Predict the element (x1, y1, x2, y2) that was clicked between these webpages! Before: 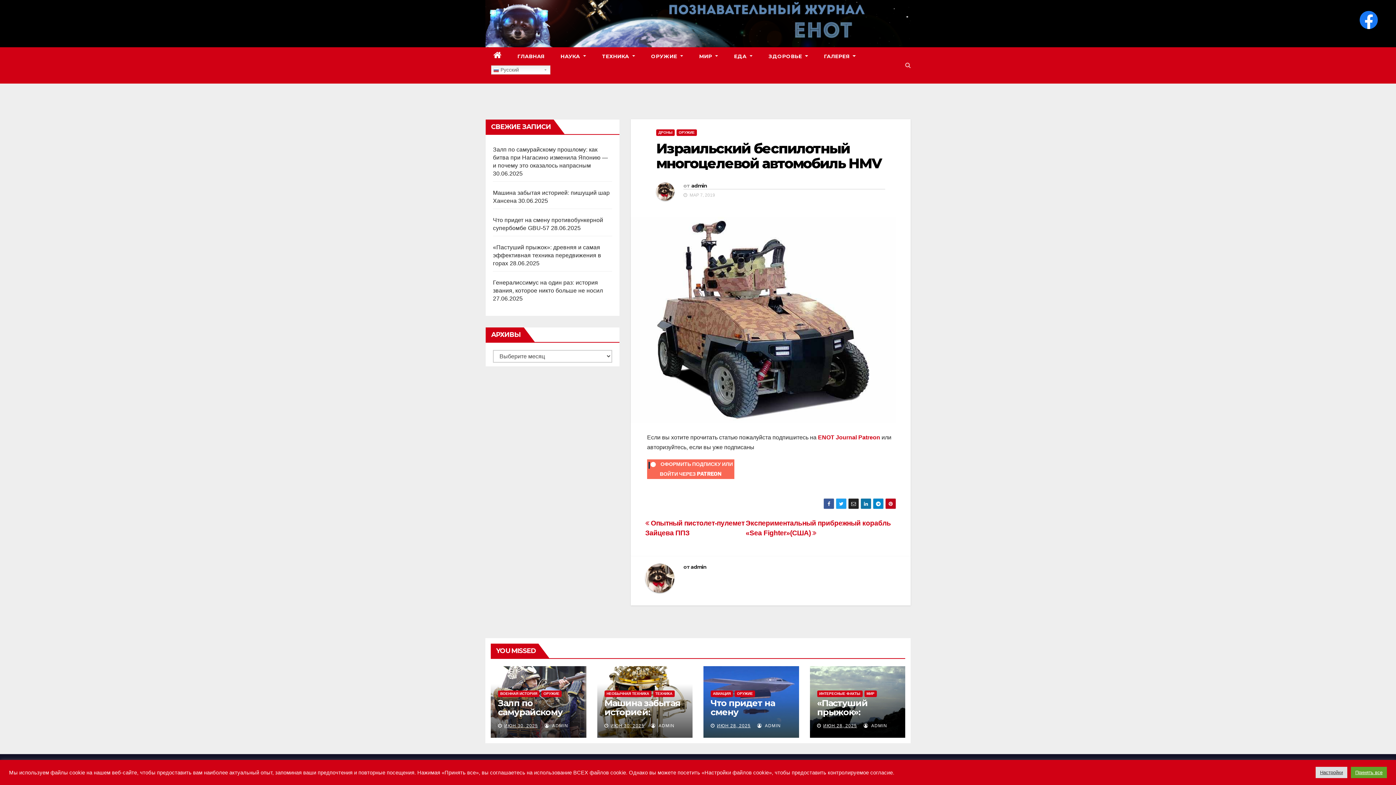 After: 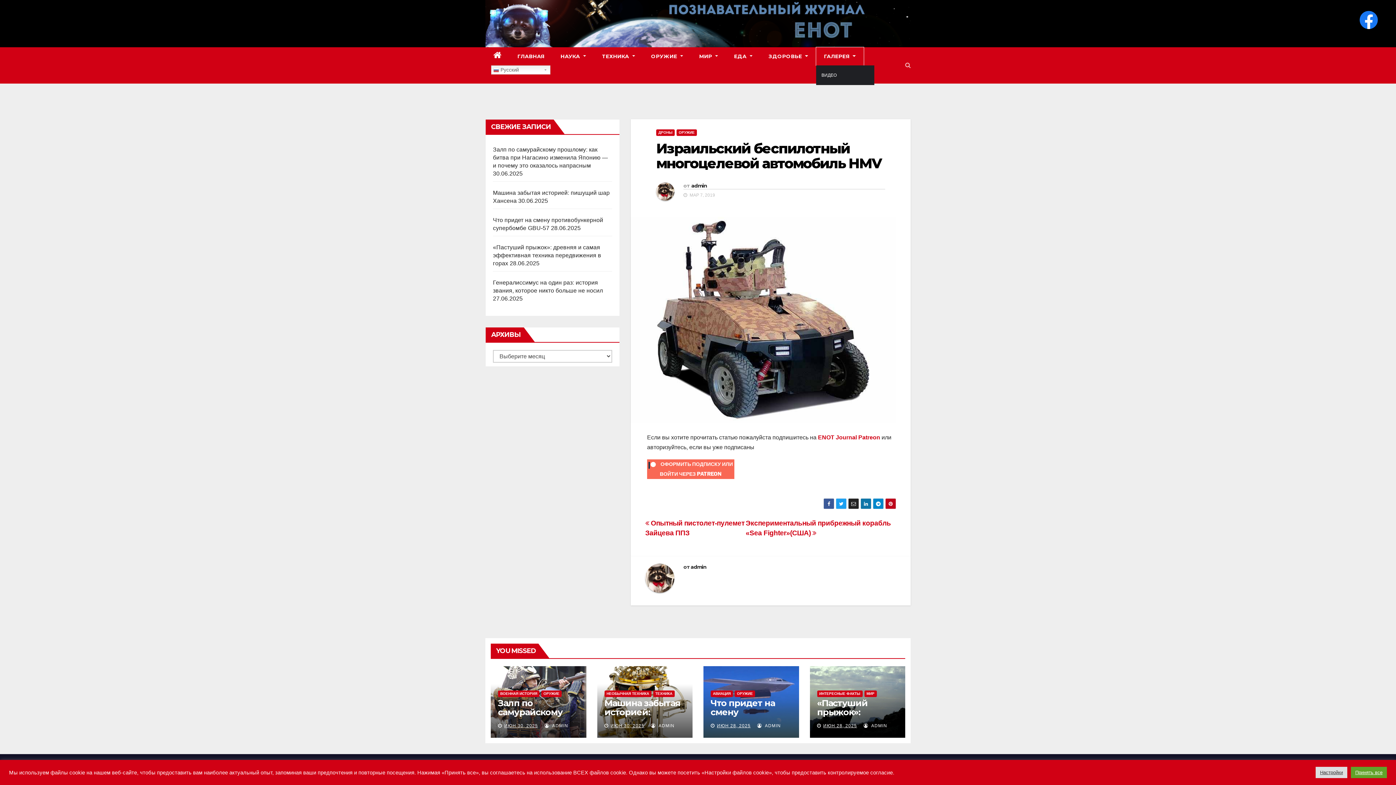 Action: bbox: (816, 47, 863, 65) label: ГАЛЕРЕЯ 